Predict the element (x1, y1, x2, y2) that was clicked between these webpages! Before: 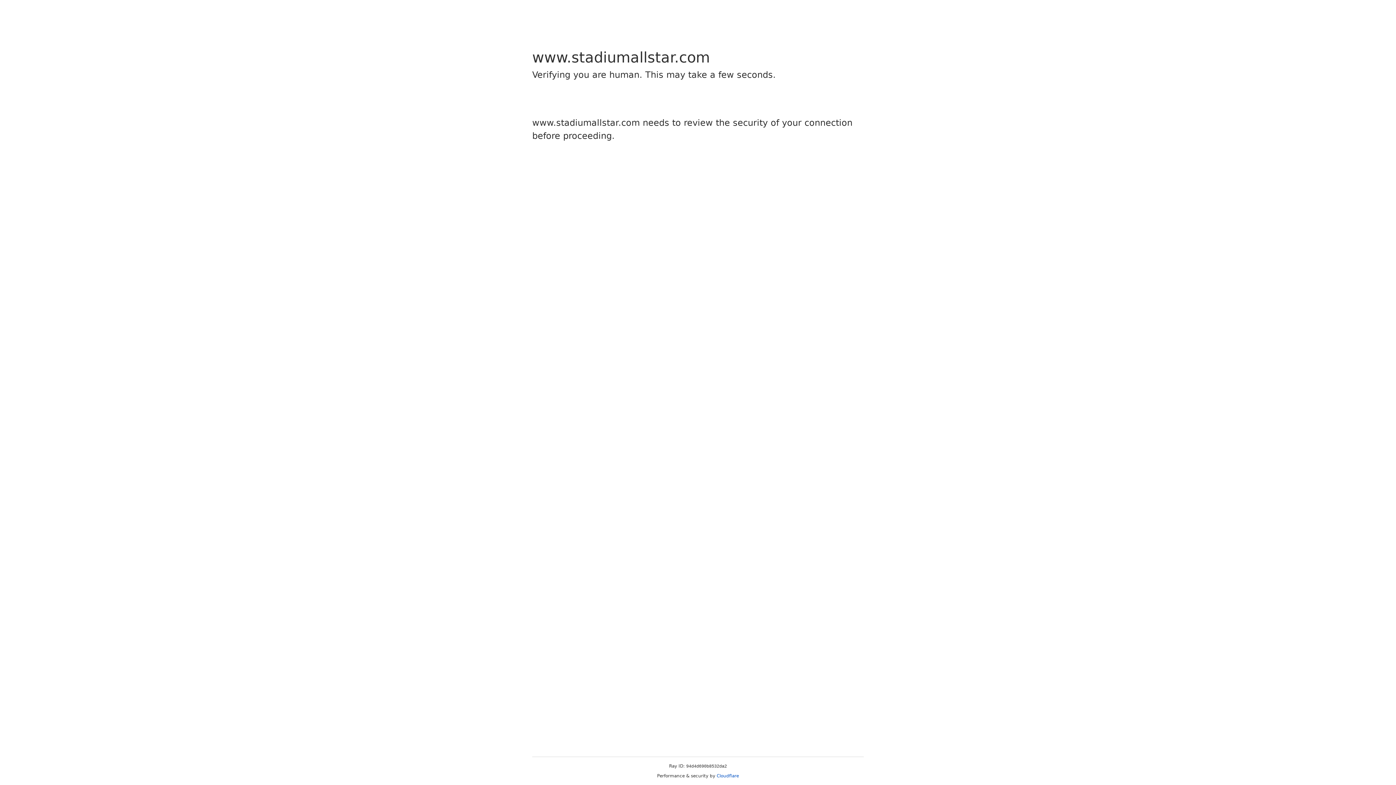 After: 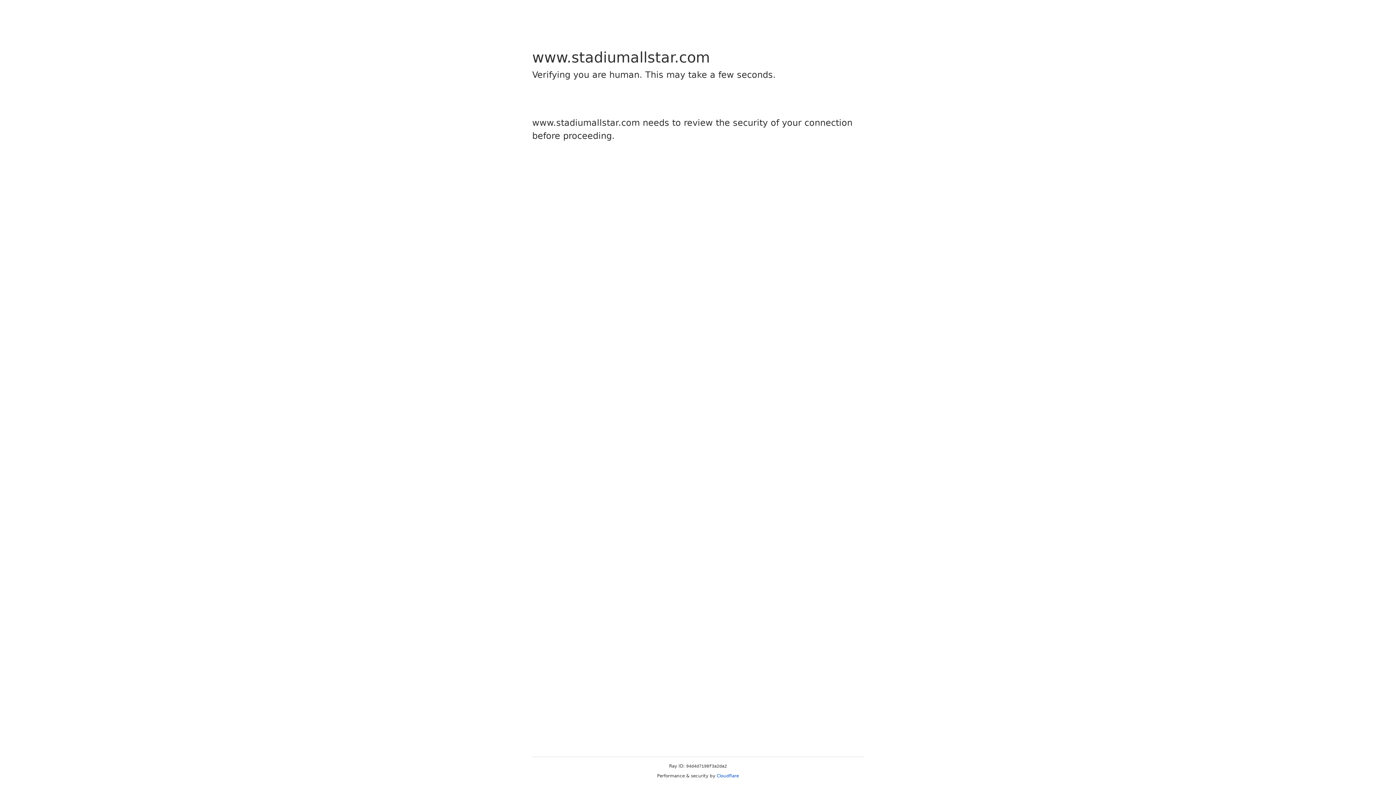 Action: bbox: (716, 773, 739, 778) label: Cloudflare